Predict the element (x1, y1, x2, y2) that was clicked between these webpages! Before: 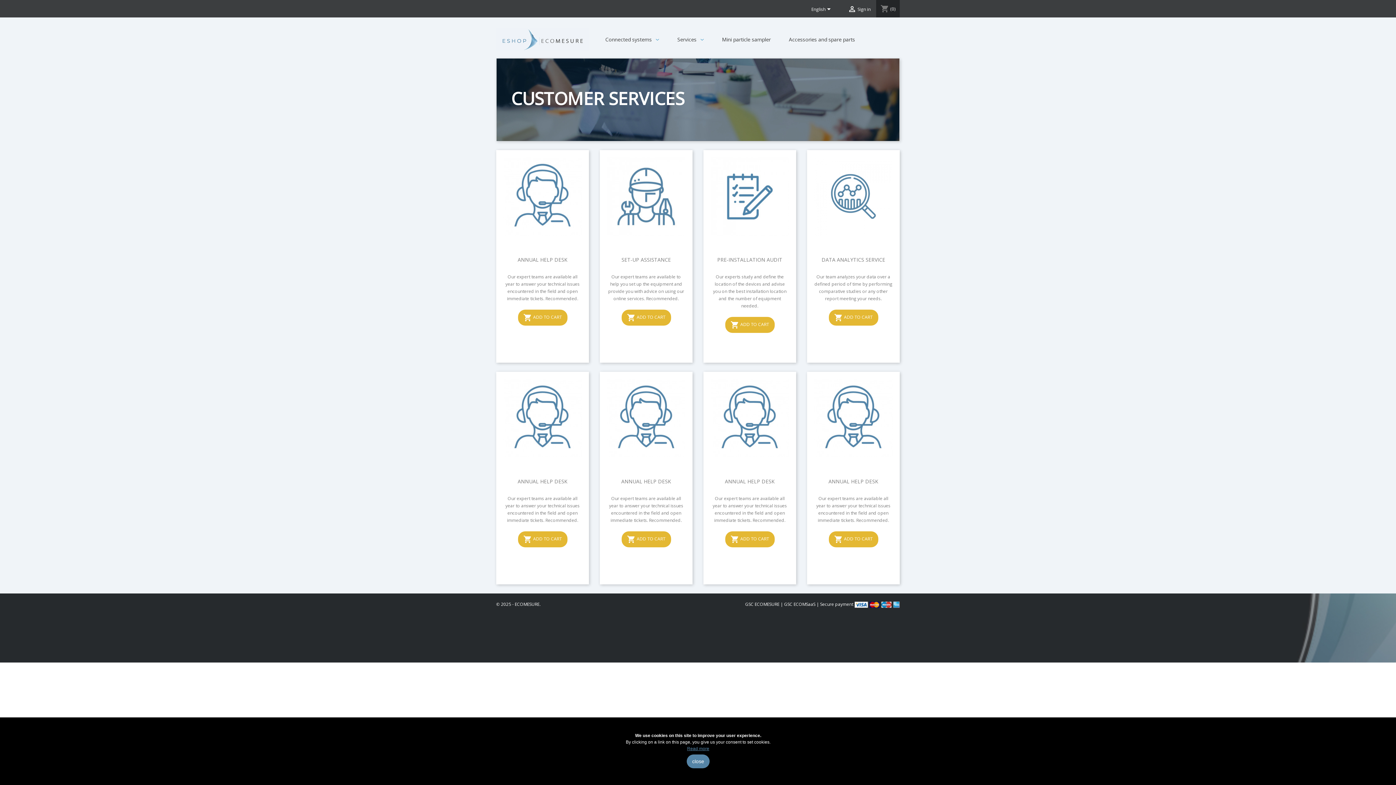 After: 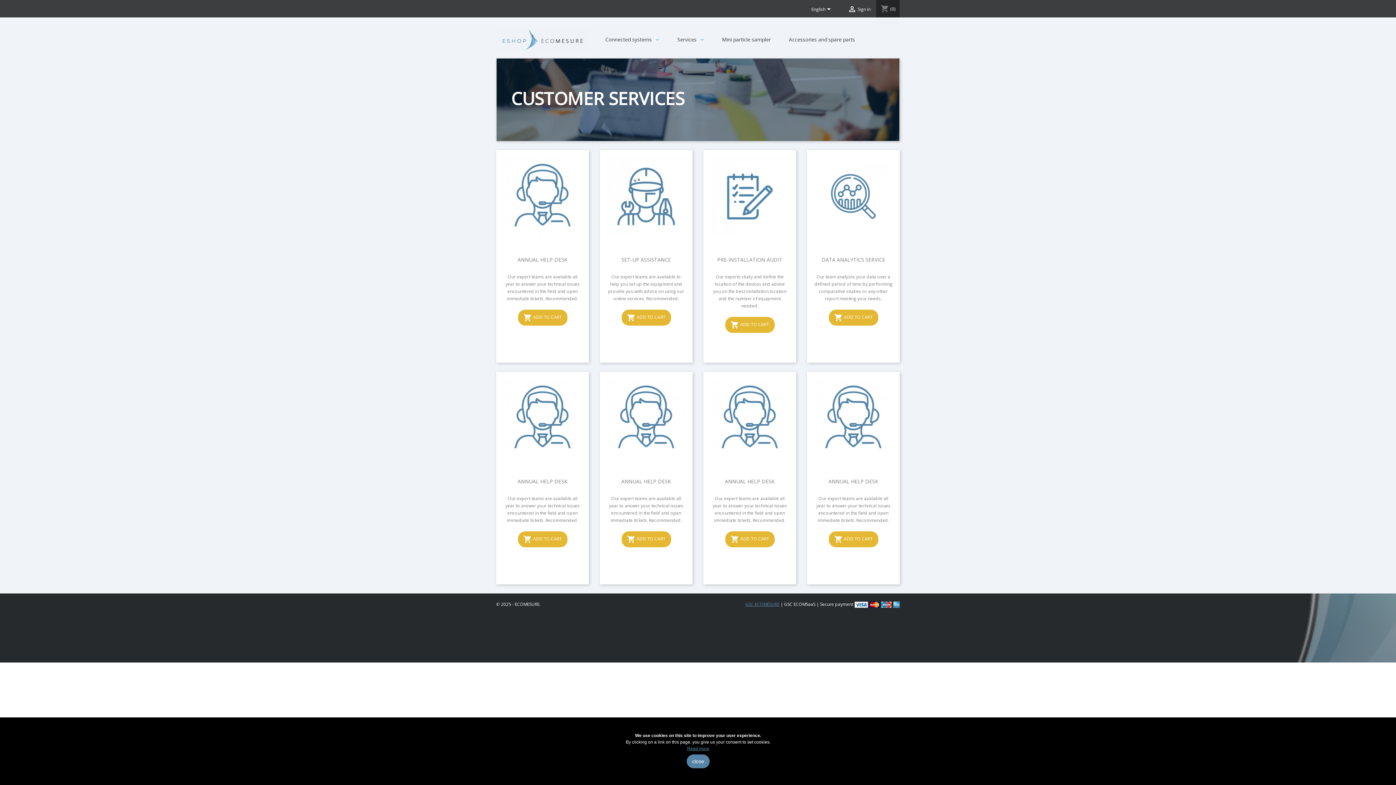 Action: label: GSC ECOMESURE bbox: (745, 601, 779, 607)